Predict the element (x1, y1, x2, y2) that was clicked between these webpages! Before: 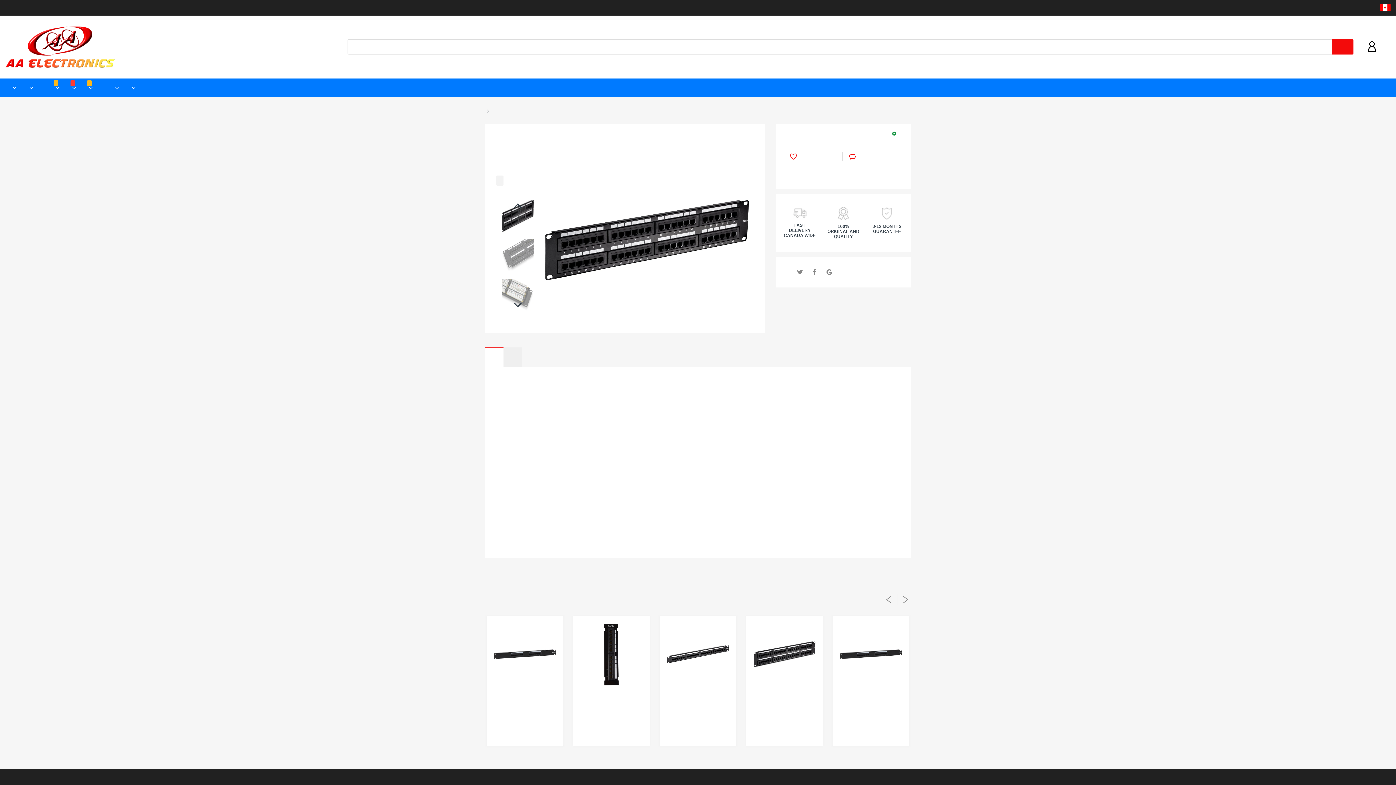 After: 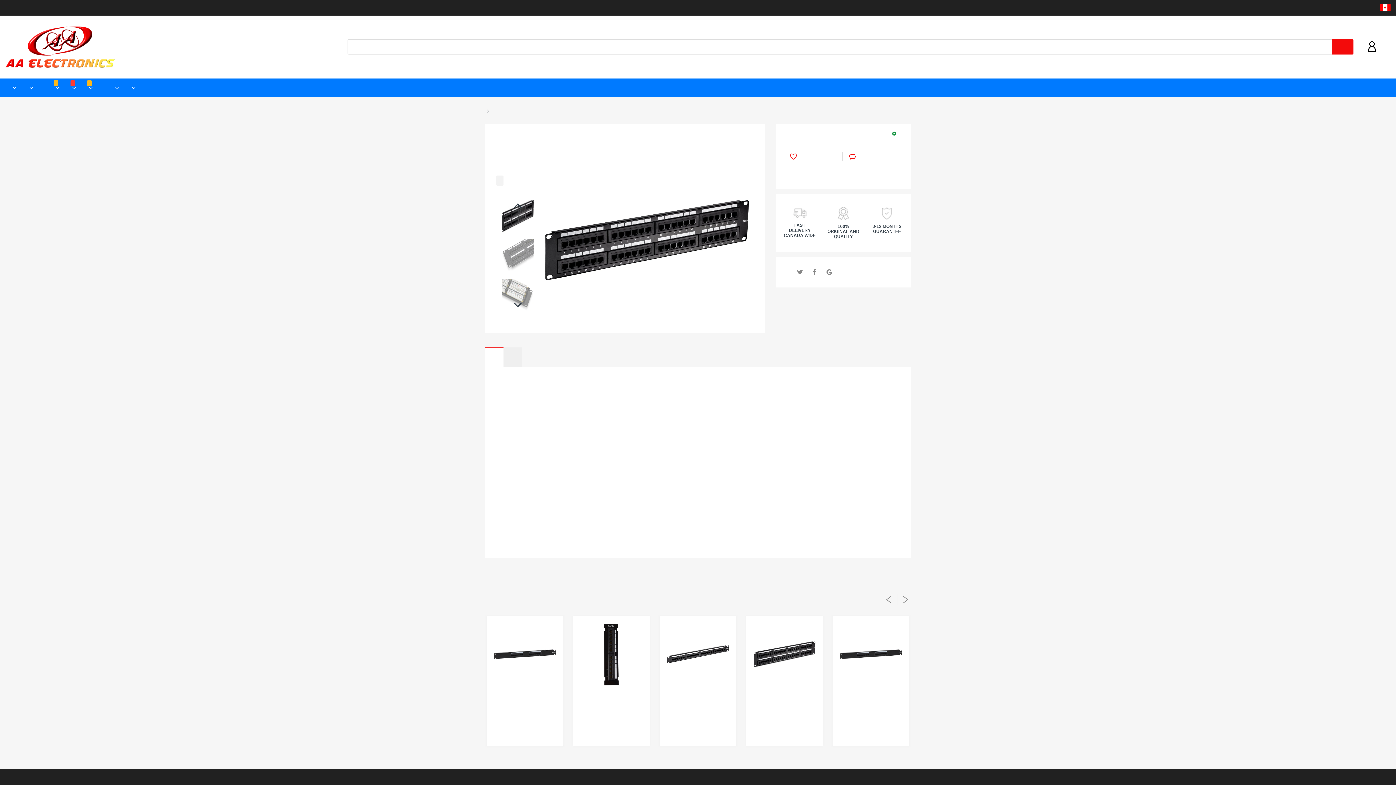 Action: label: Add to Wishlist bbox: (789, 151, 842, 162)